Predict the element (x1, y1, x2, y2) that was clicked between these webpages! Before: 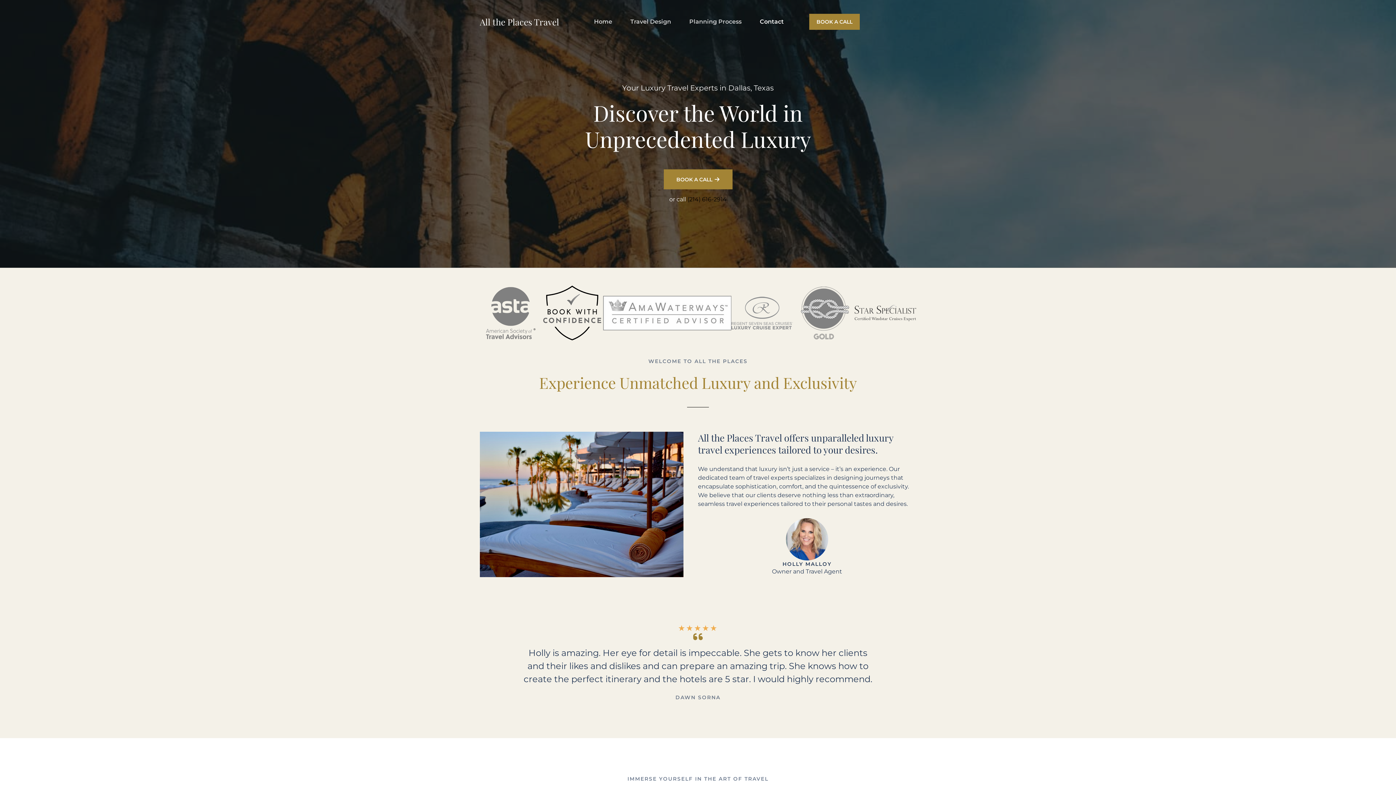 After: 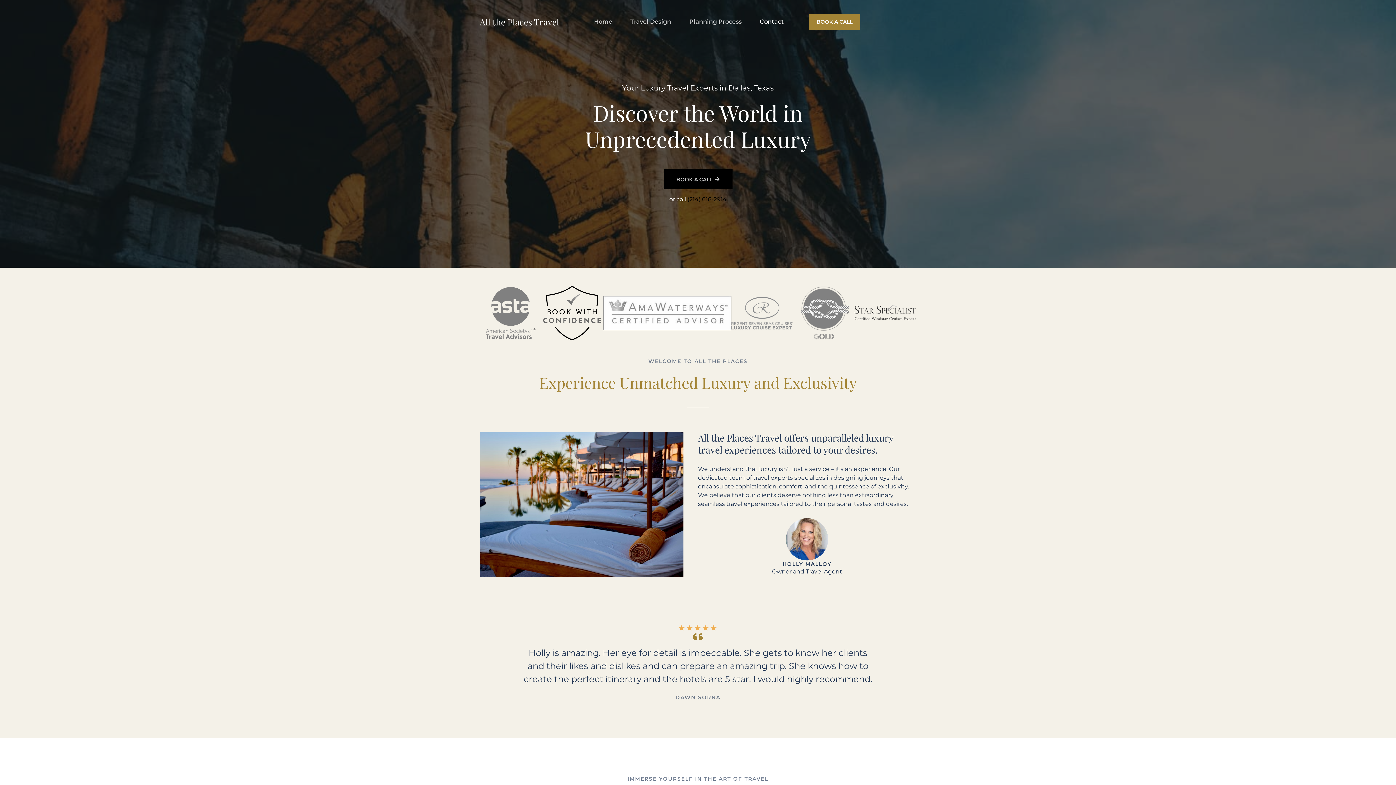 Action: label: BOOK A CALL bbox: (663, 169, 732, 189)